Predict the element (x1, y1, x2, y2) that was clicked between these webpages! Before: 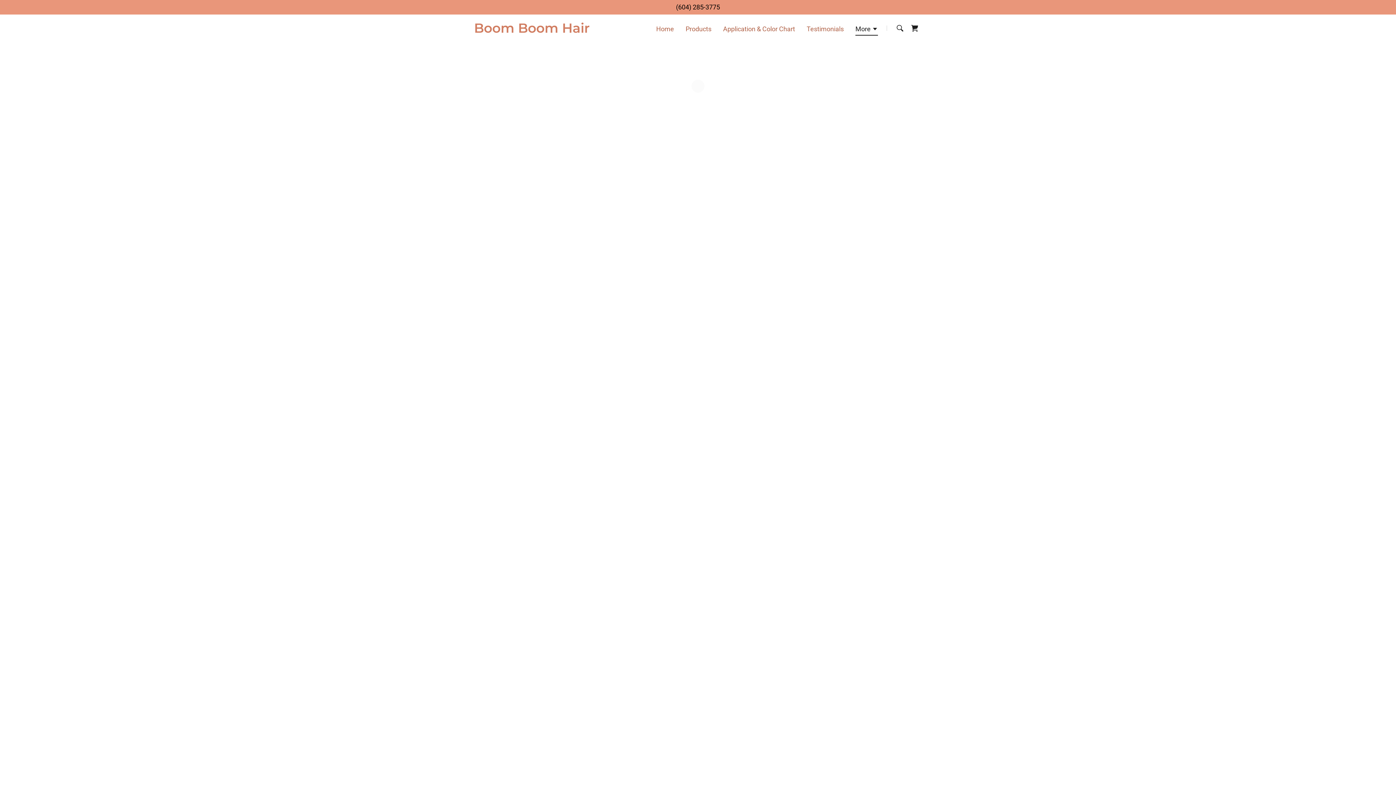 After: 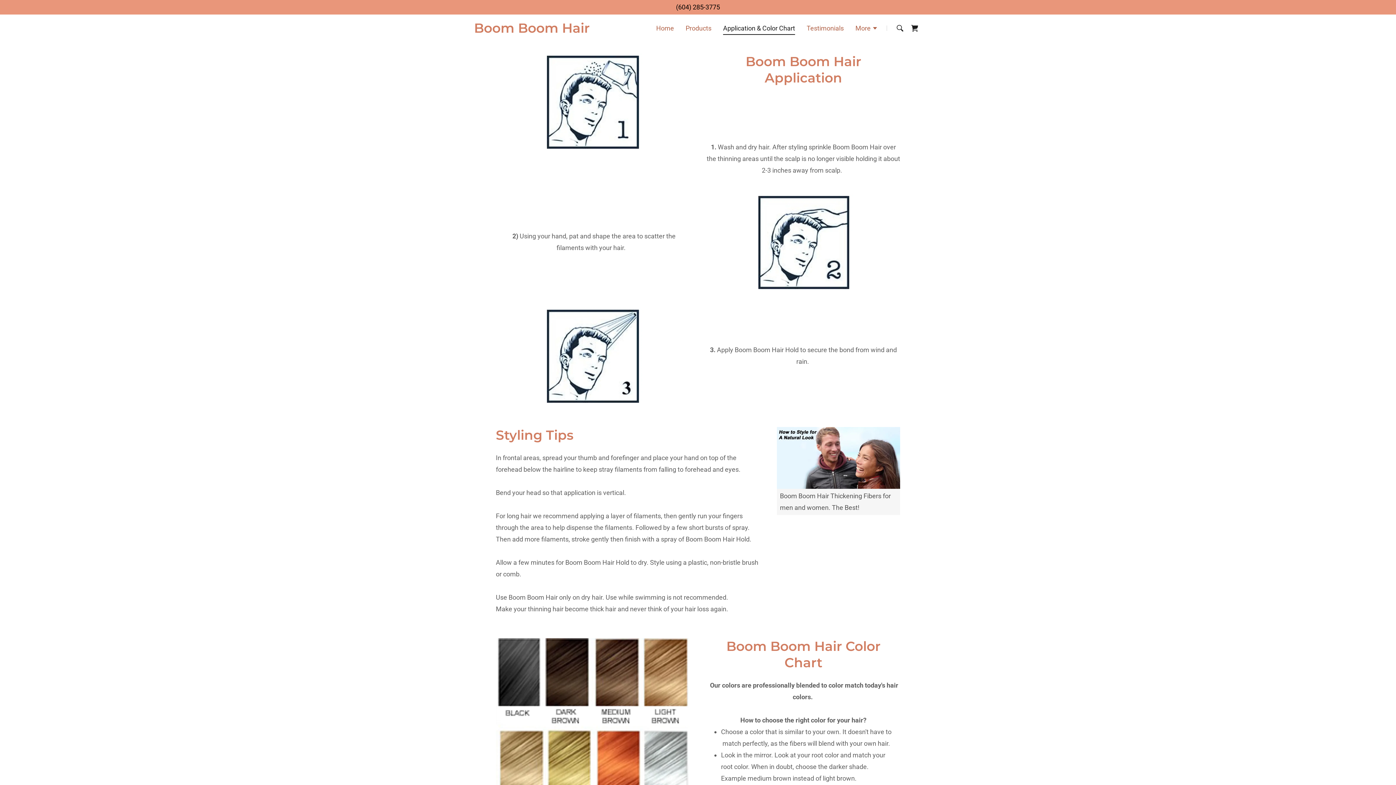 Action: label: Application & Color Chart bbox: (721, 22, 797, 34)